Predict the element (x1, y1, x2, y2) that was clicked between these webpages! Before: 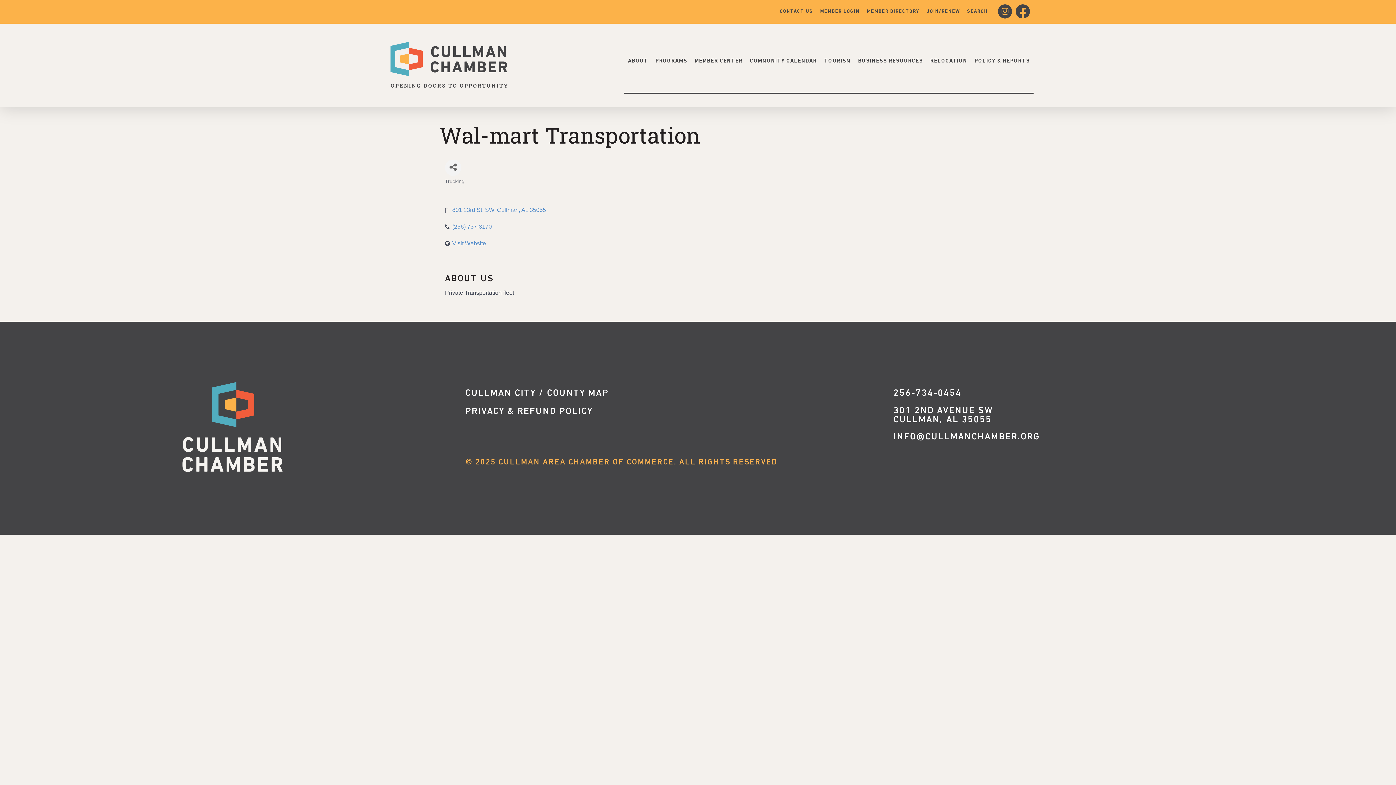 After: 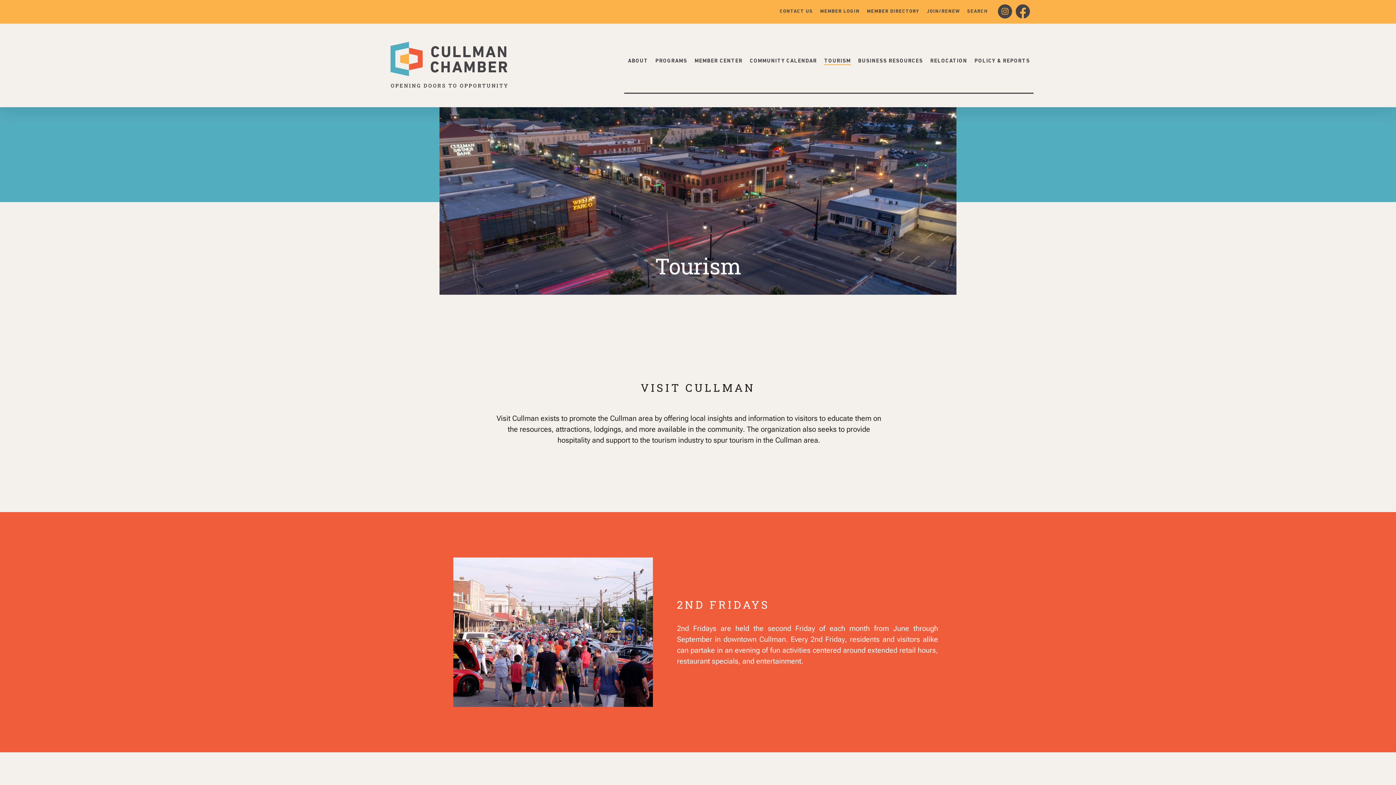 Action: bbox: (824, 58, 851, 63) label: TOURISM